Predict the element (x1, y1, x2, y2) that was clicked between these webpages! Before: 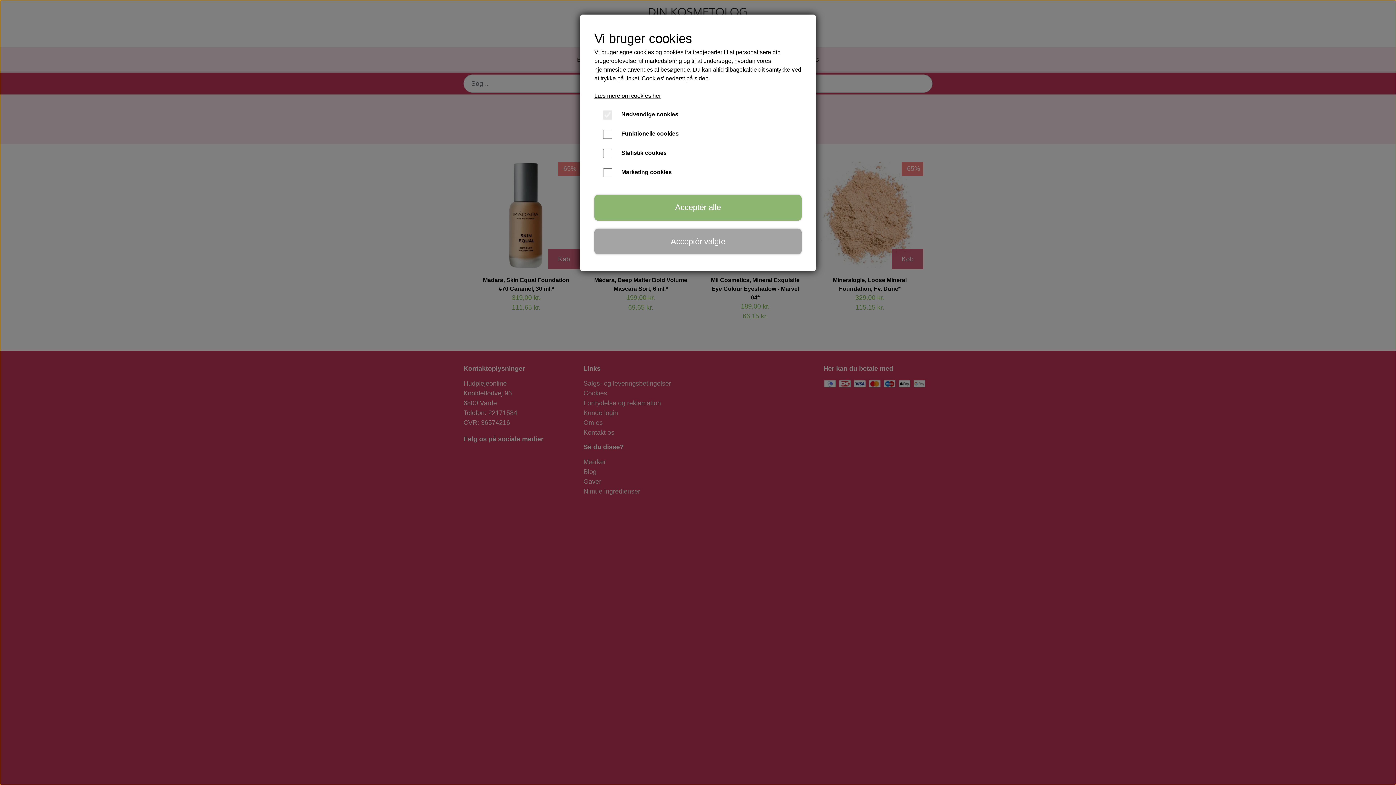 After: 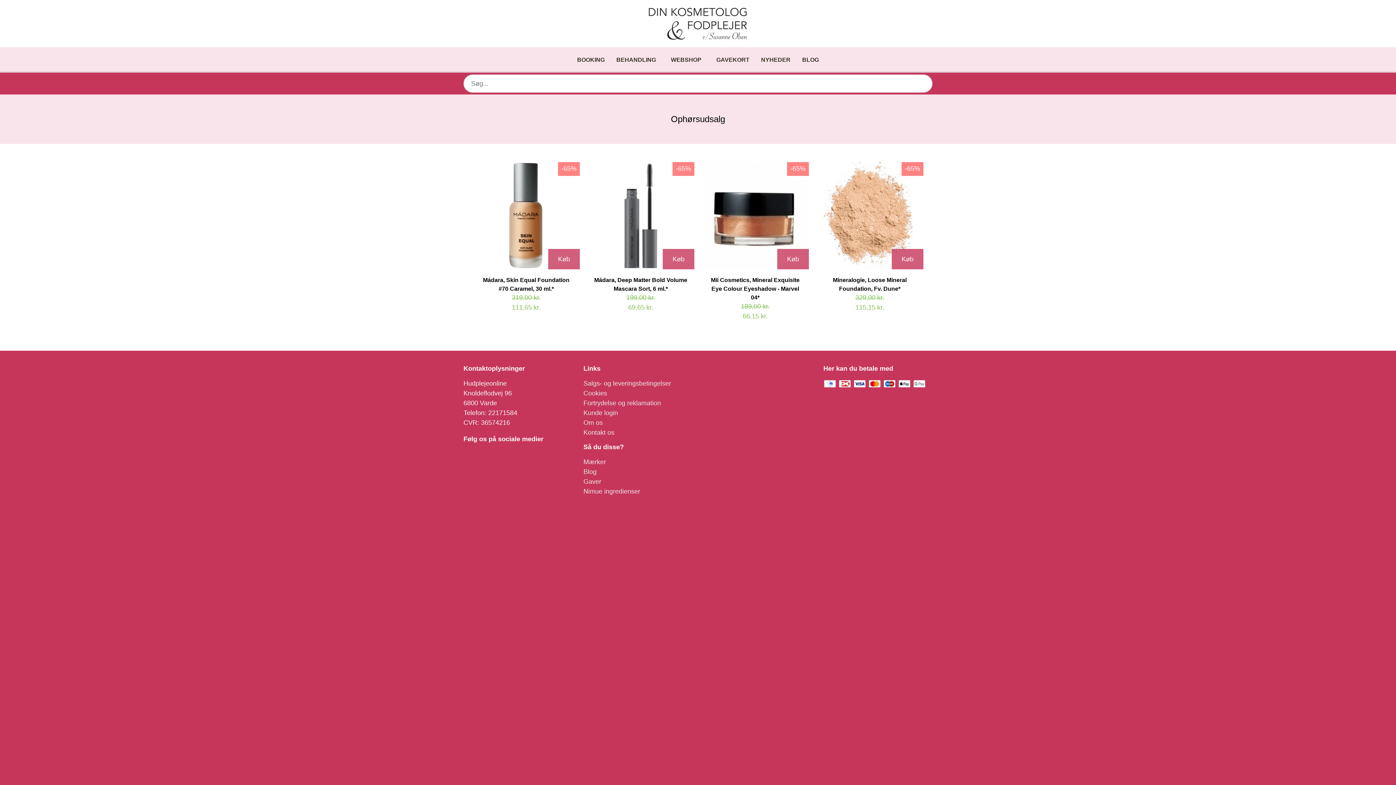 Action: bbox: (594, 194, 801, 220) label: Acceptér alle